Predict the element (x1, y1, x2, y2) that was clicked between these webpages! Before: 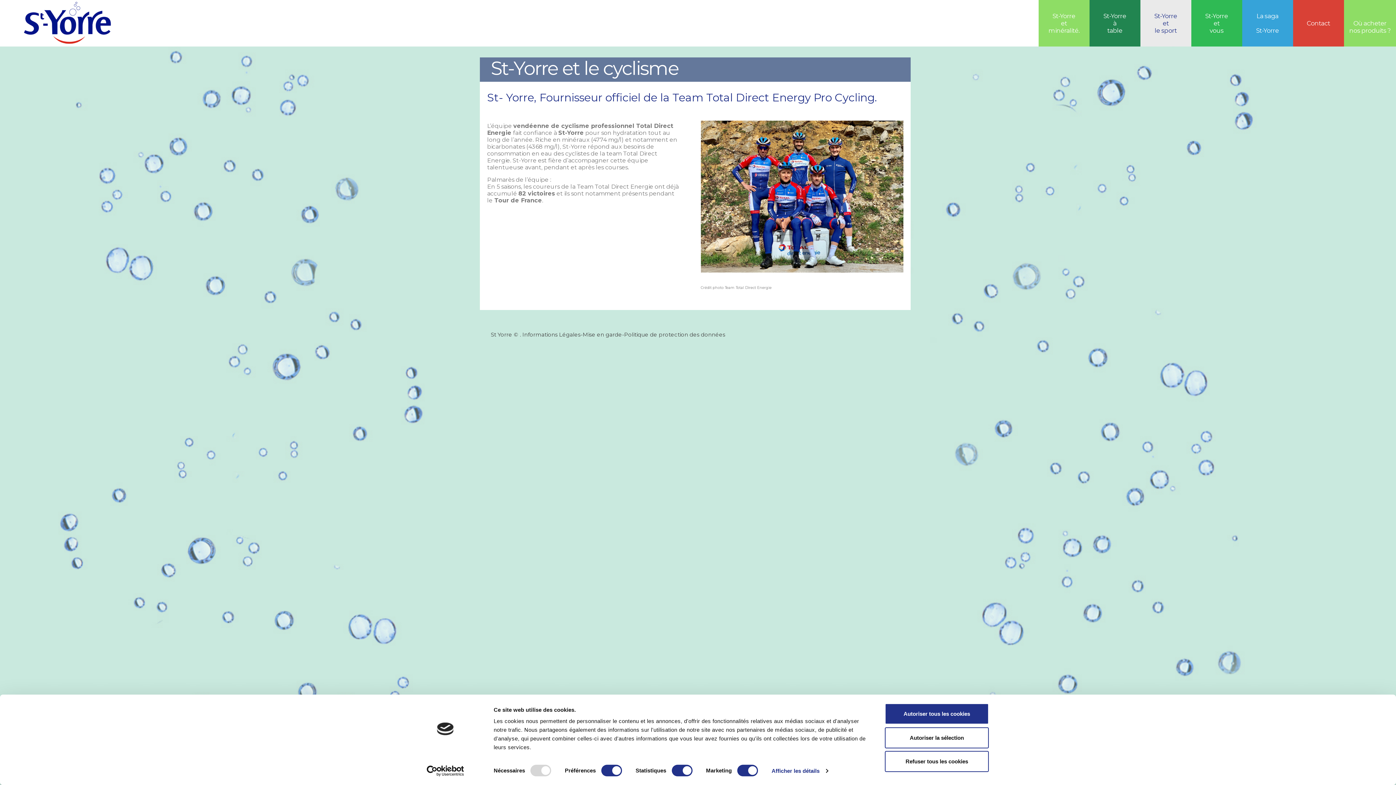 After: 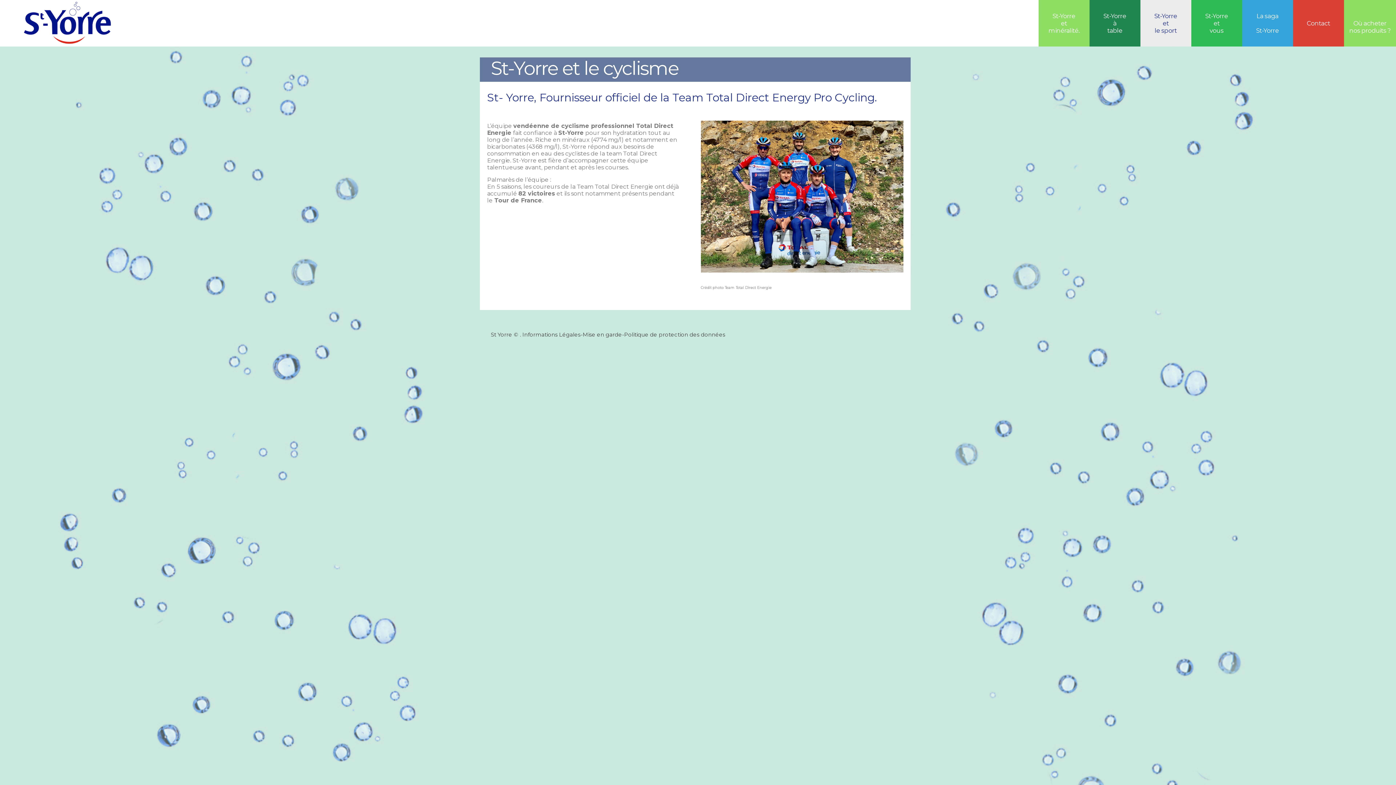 Action: label: Autoriser tous les cookies bbox: (885, 703, 989, 724)